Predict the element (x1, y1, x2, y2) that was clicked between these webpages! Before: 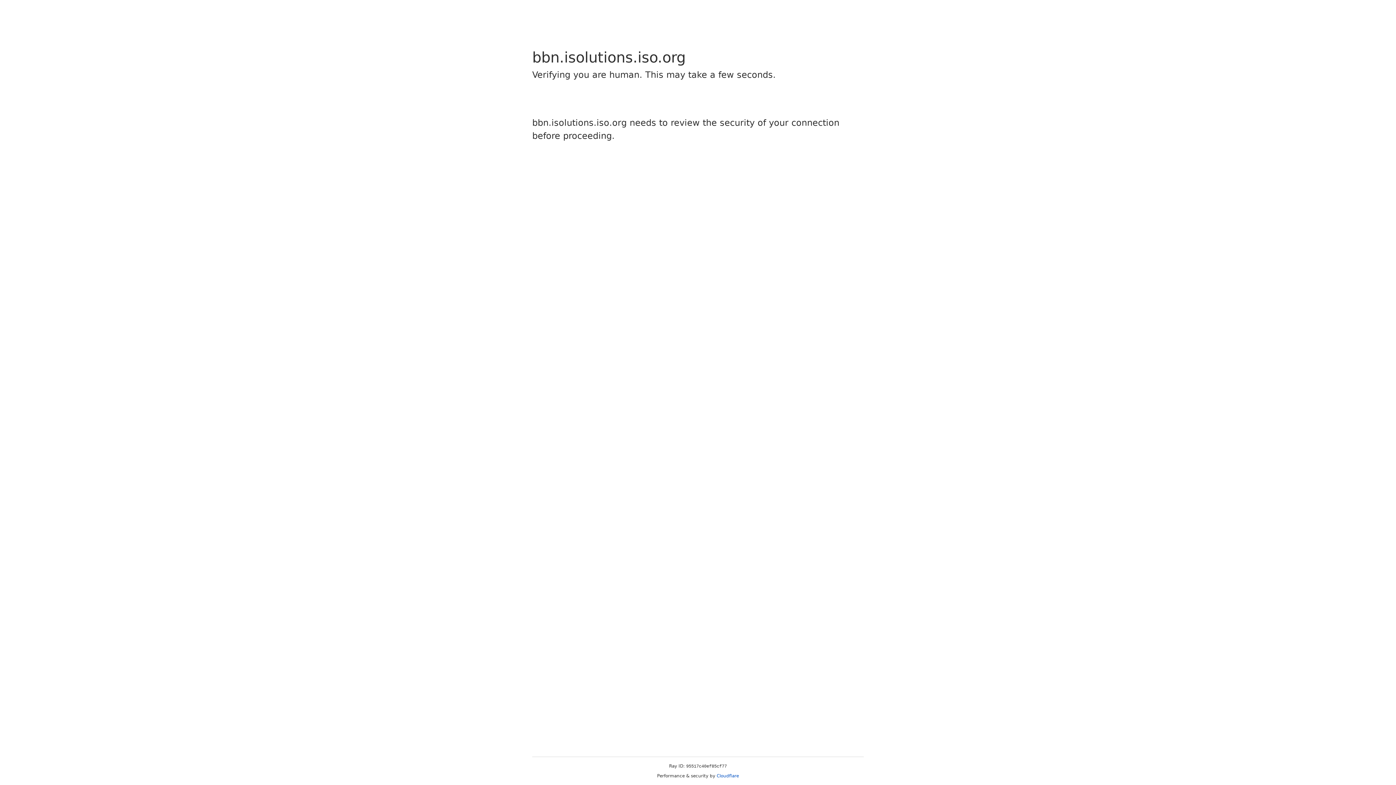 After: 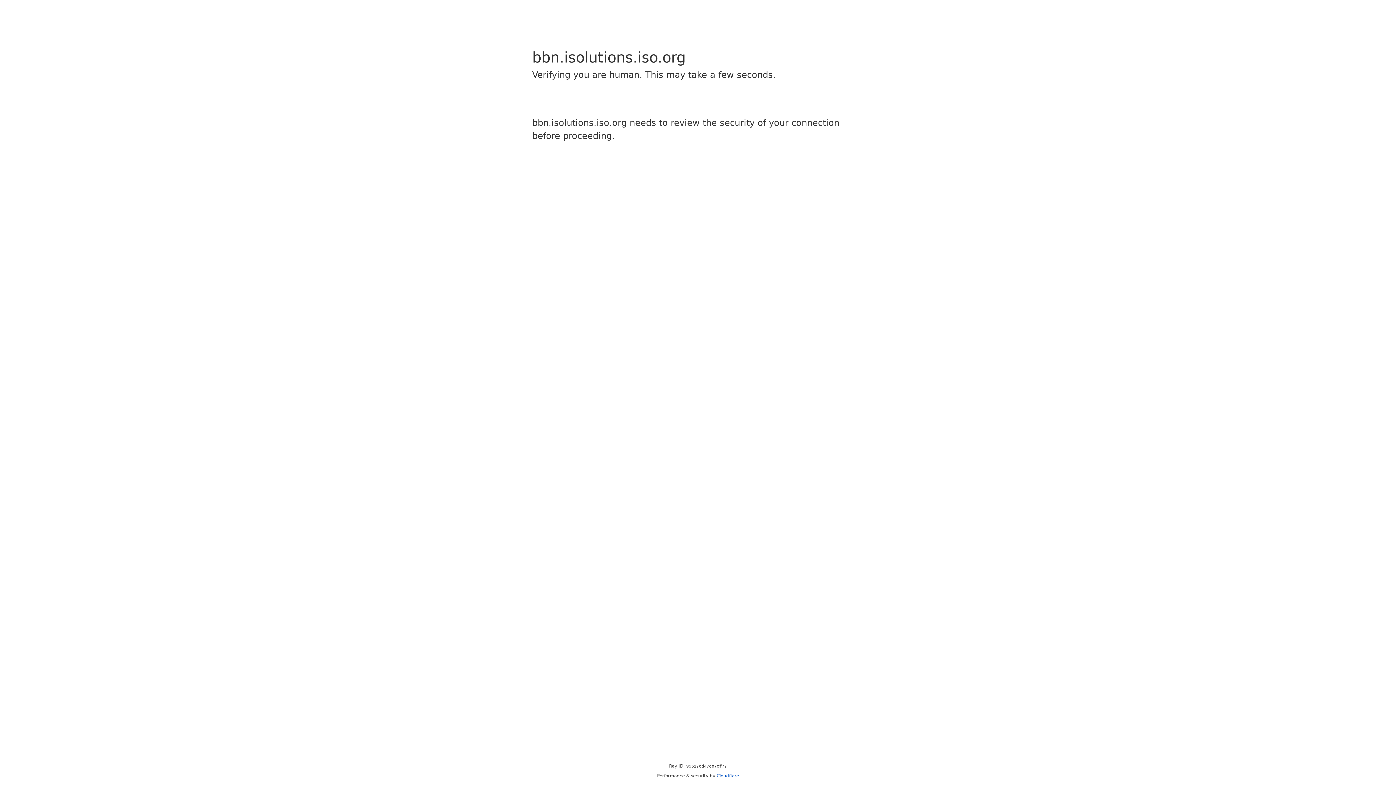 Action: bbox: (716, 773, 739, 778) label: Cloudflare